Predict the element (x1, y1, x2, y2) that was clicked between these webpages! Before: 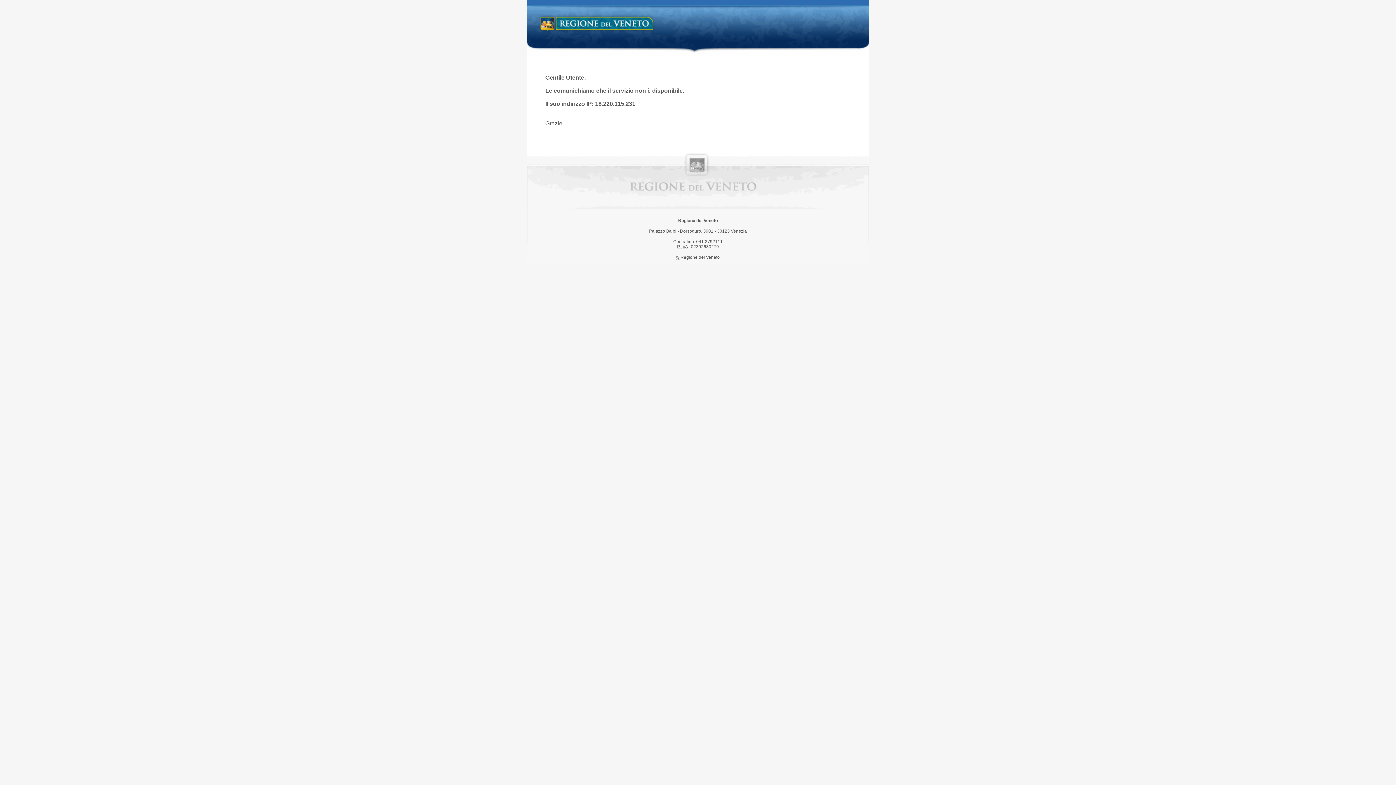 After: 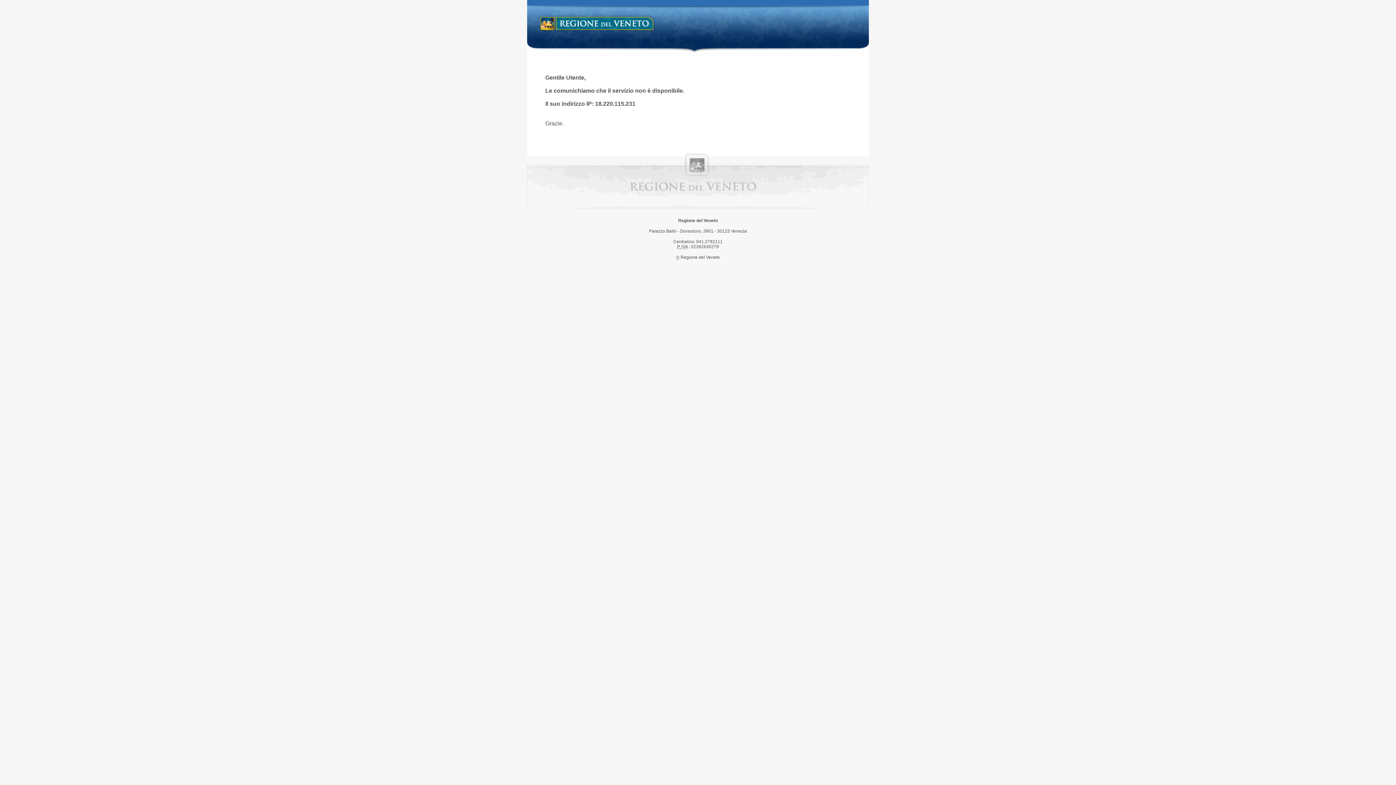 Action: label: Regione del Veneto bbox: (538, 14, 658, 34)